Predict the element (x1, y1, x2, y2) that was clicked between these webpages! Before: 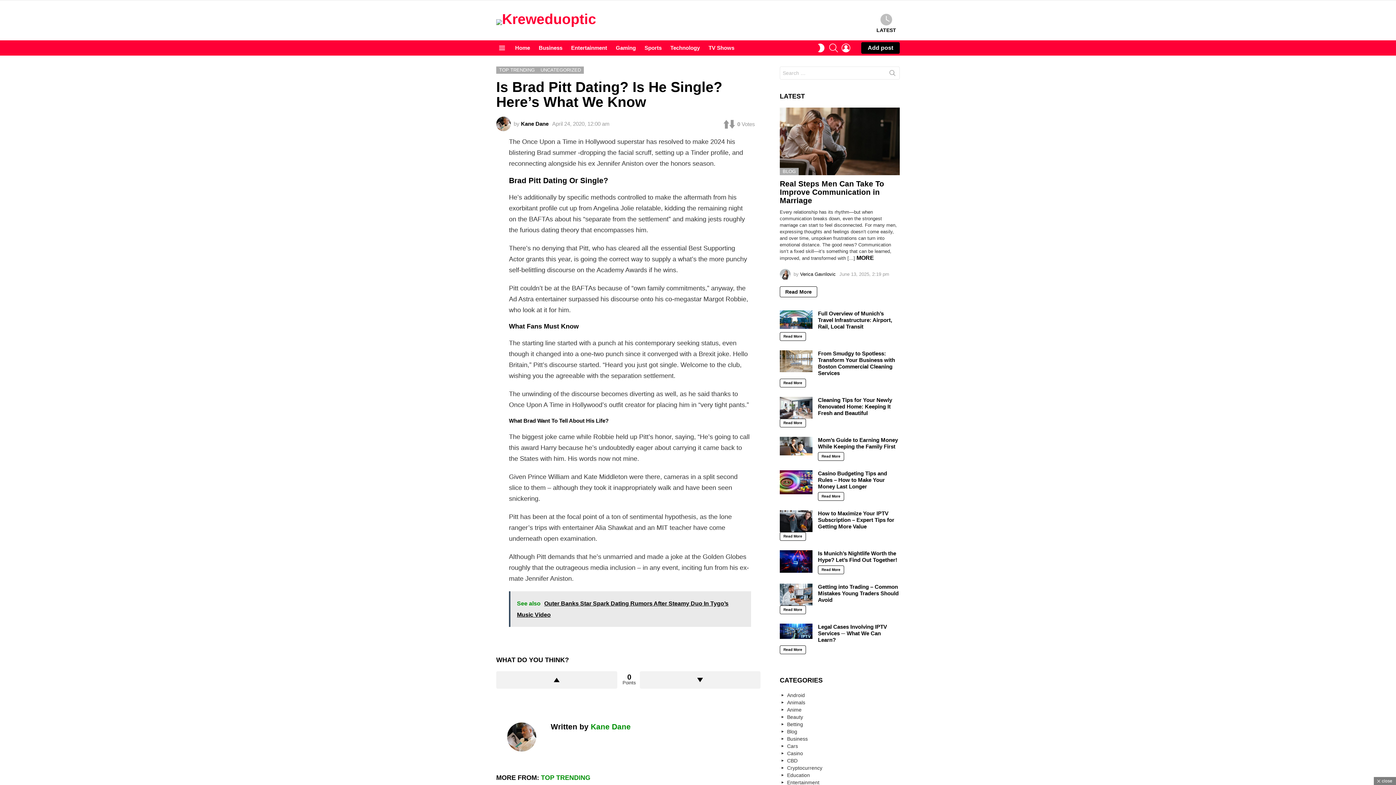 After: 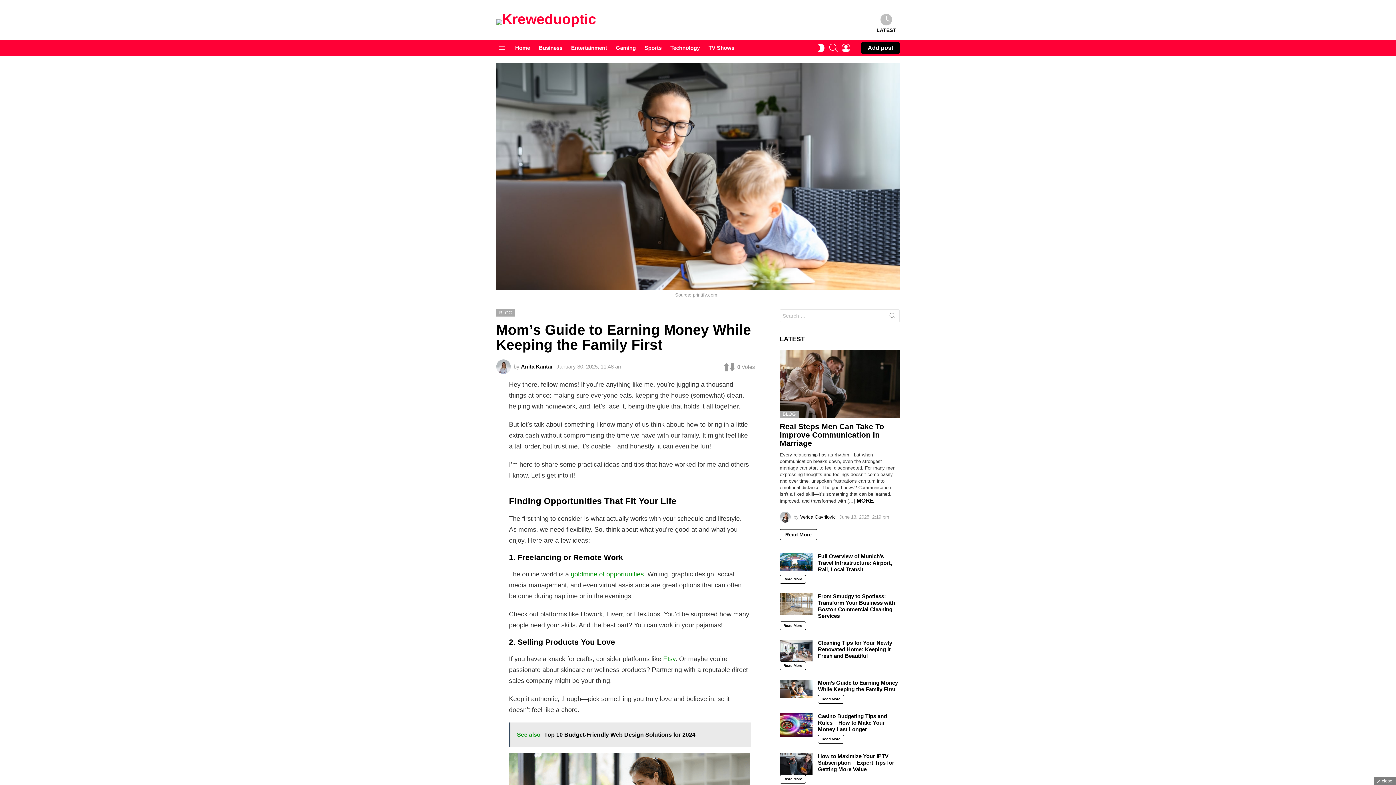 Action: bbox: (818, 452, 844, 461) label: Read More